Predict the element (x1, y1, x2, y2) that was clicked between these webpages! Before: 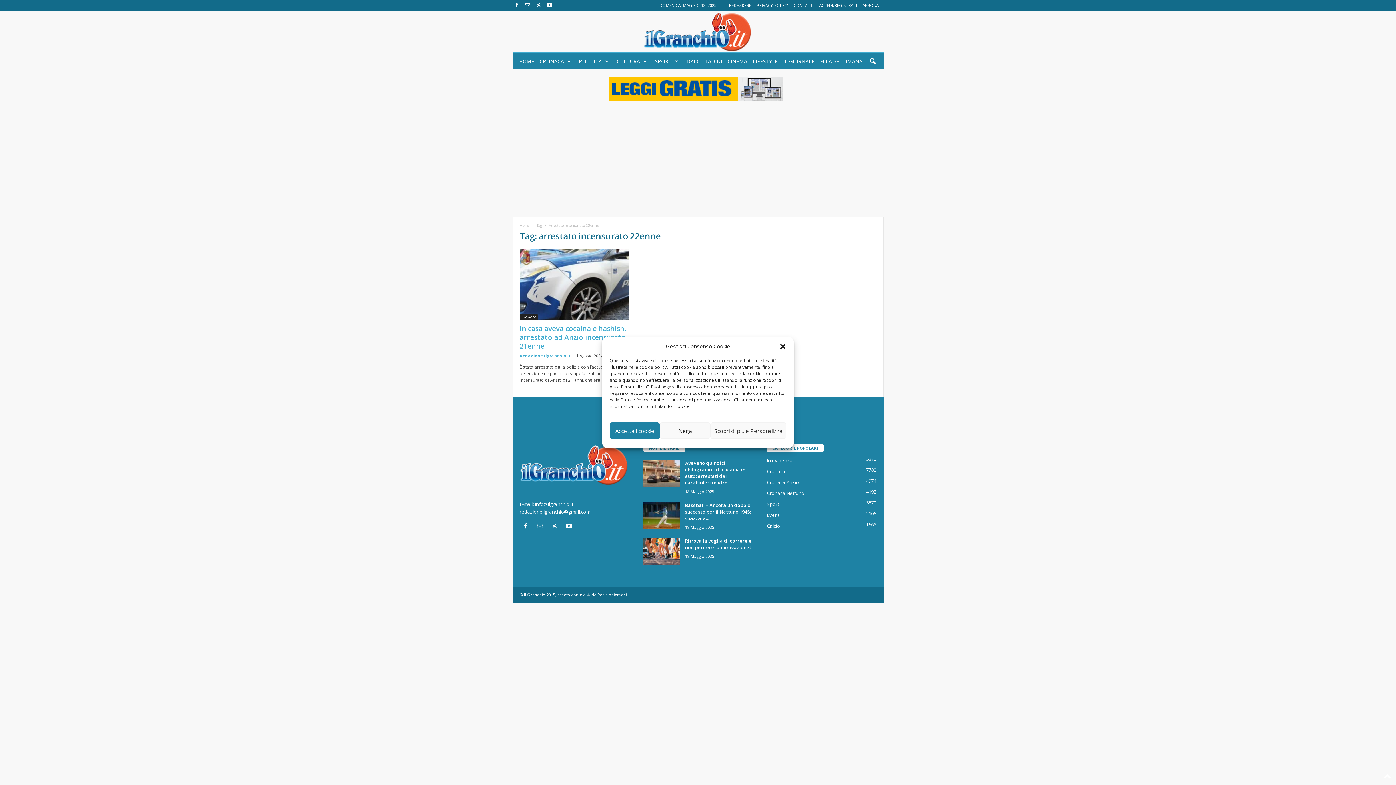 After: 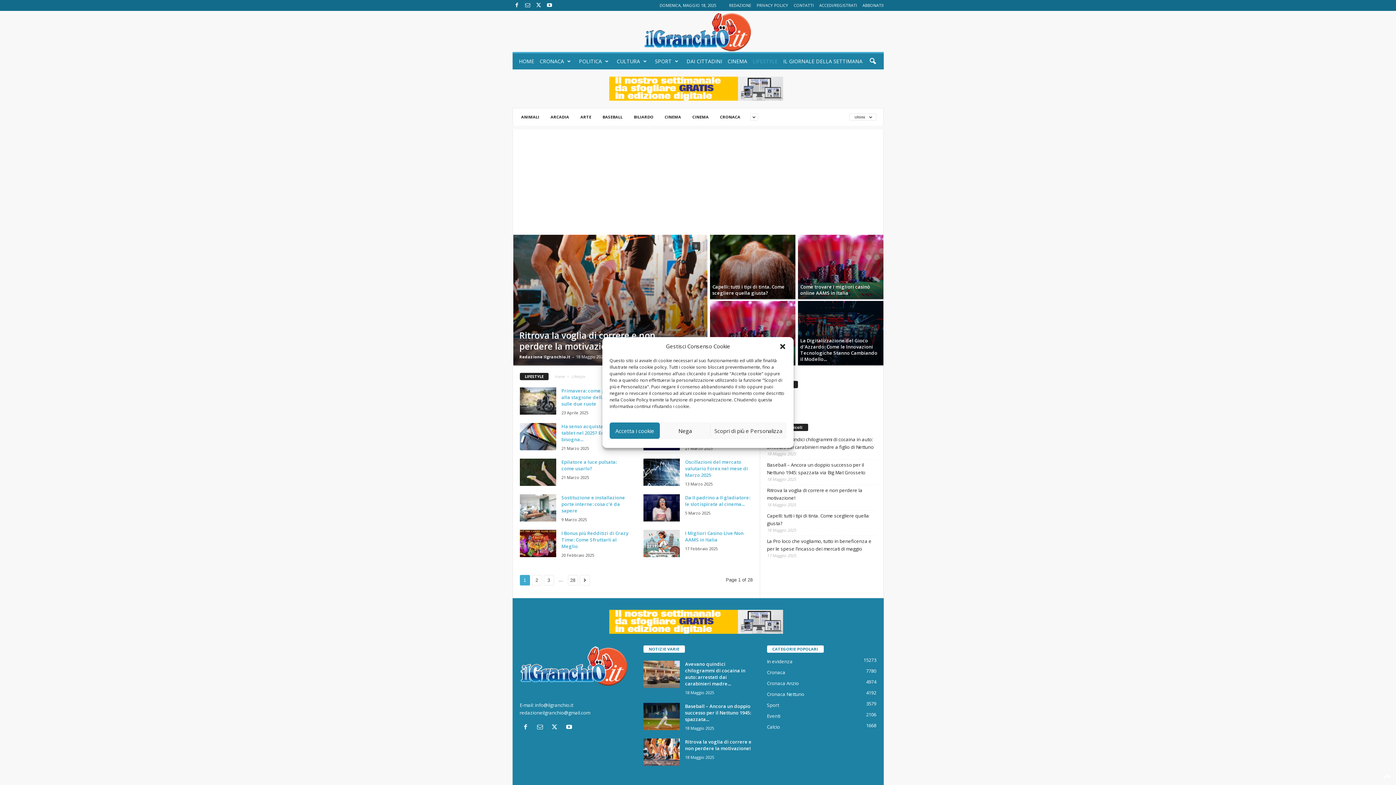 Action: label: LIFESTYLE bbox: (749, 53, 779, 69)